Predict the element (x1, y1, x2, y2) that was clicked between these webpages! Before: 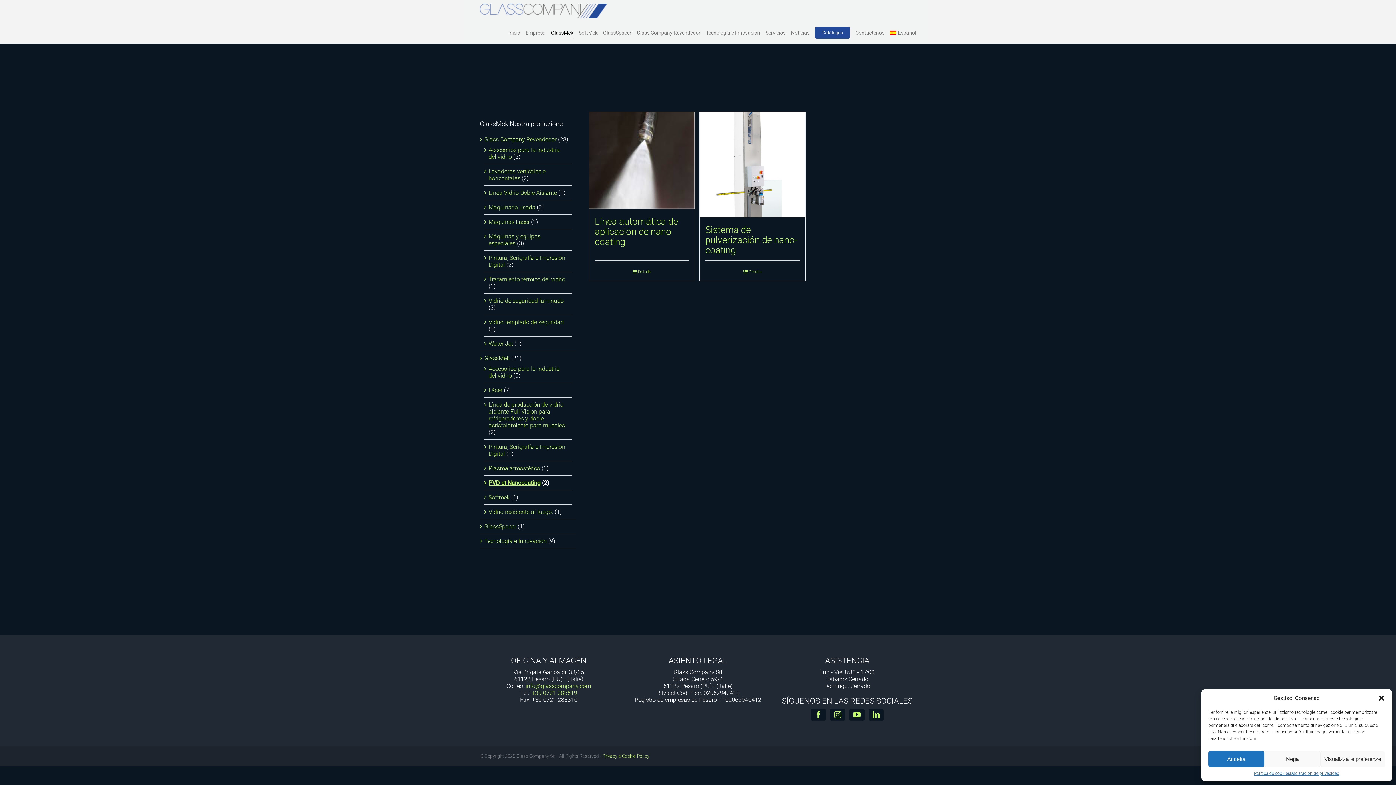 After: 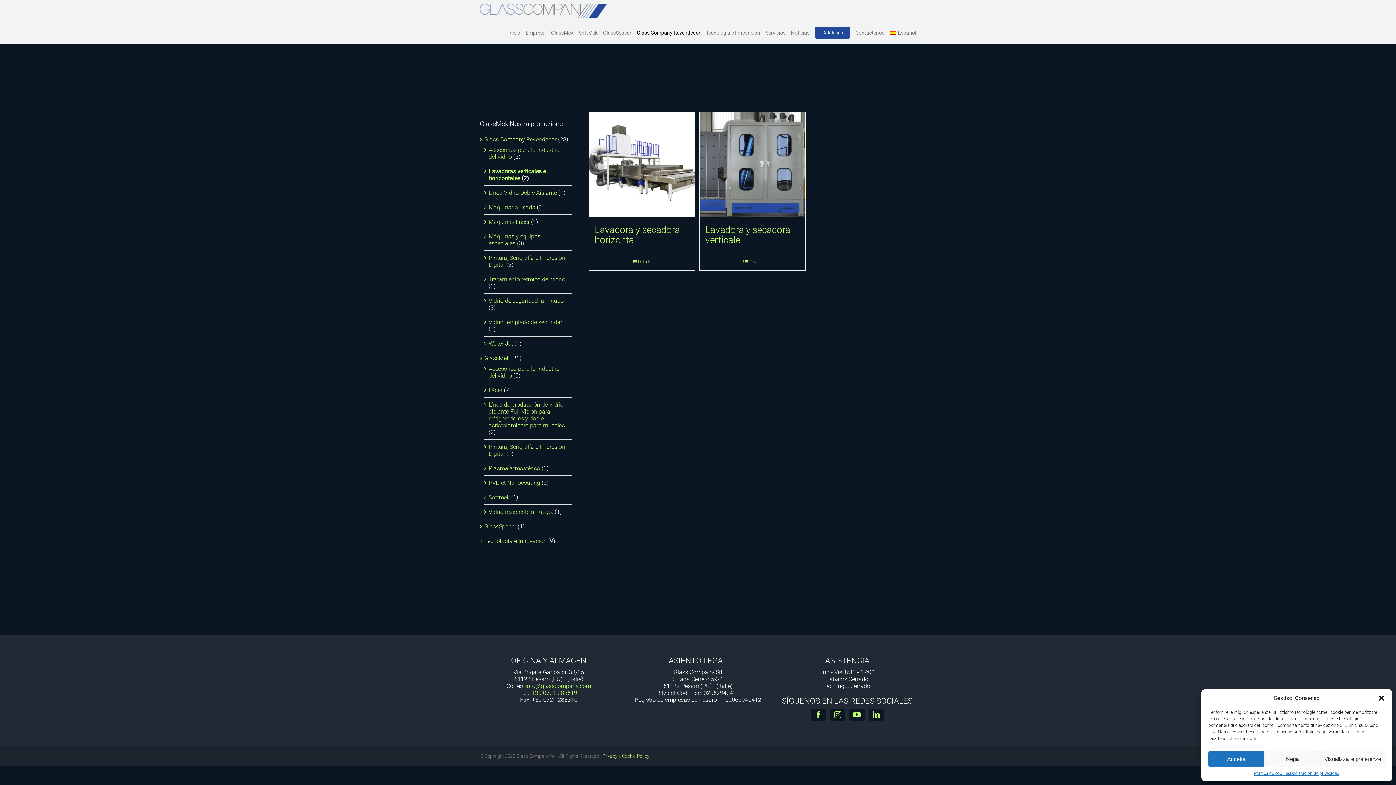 Action: bbox: (488, 168, 545, 181) label: Lavadoras verticales e horizontales